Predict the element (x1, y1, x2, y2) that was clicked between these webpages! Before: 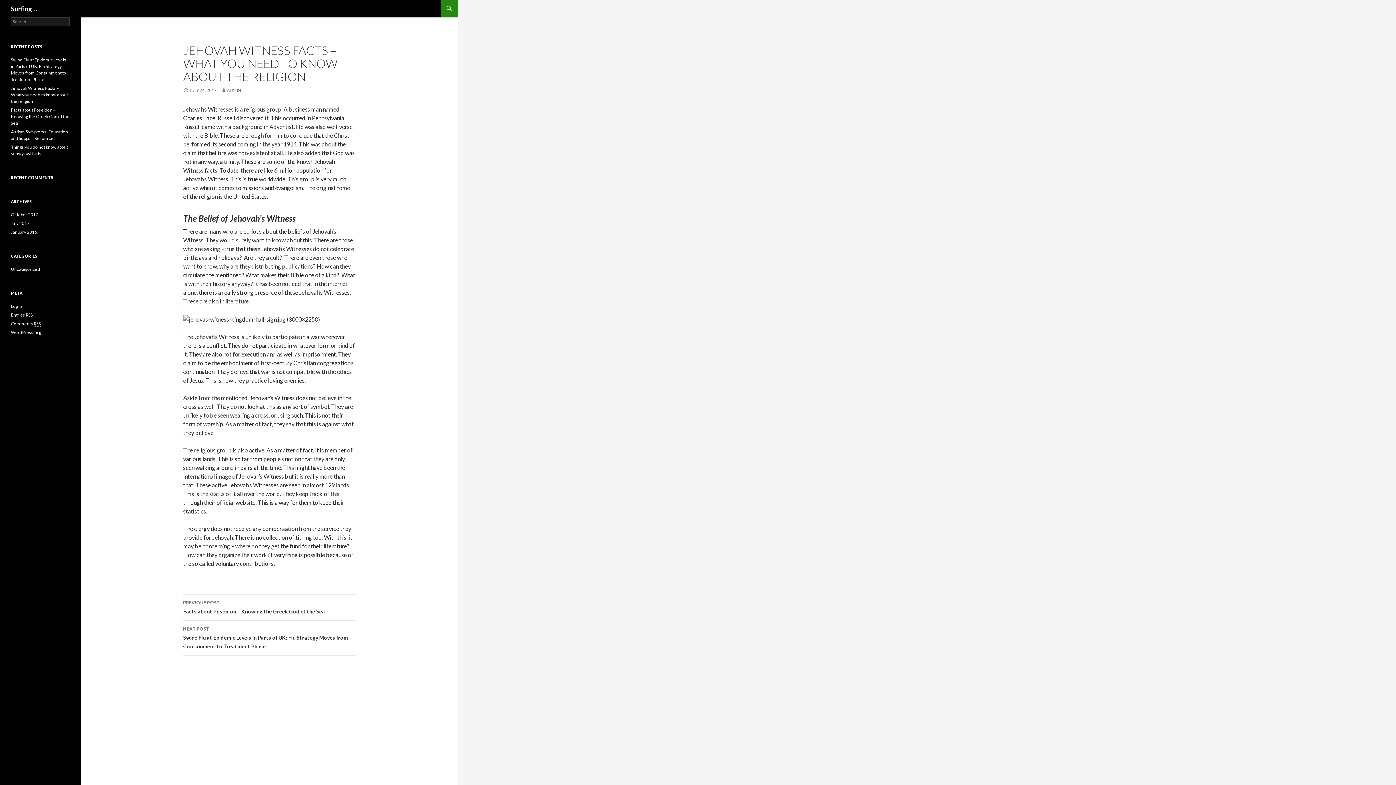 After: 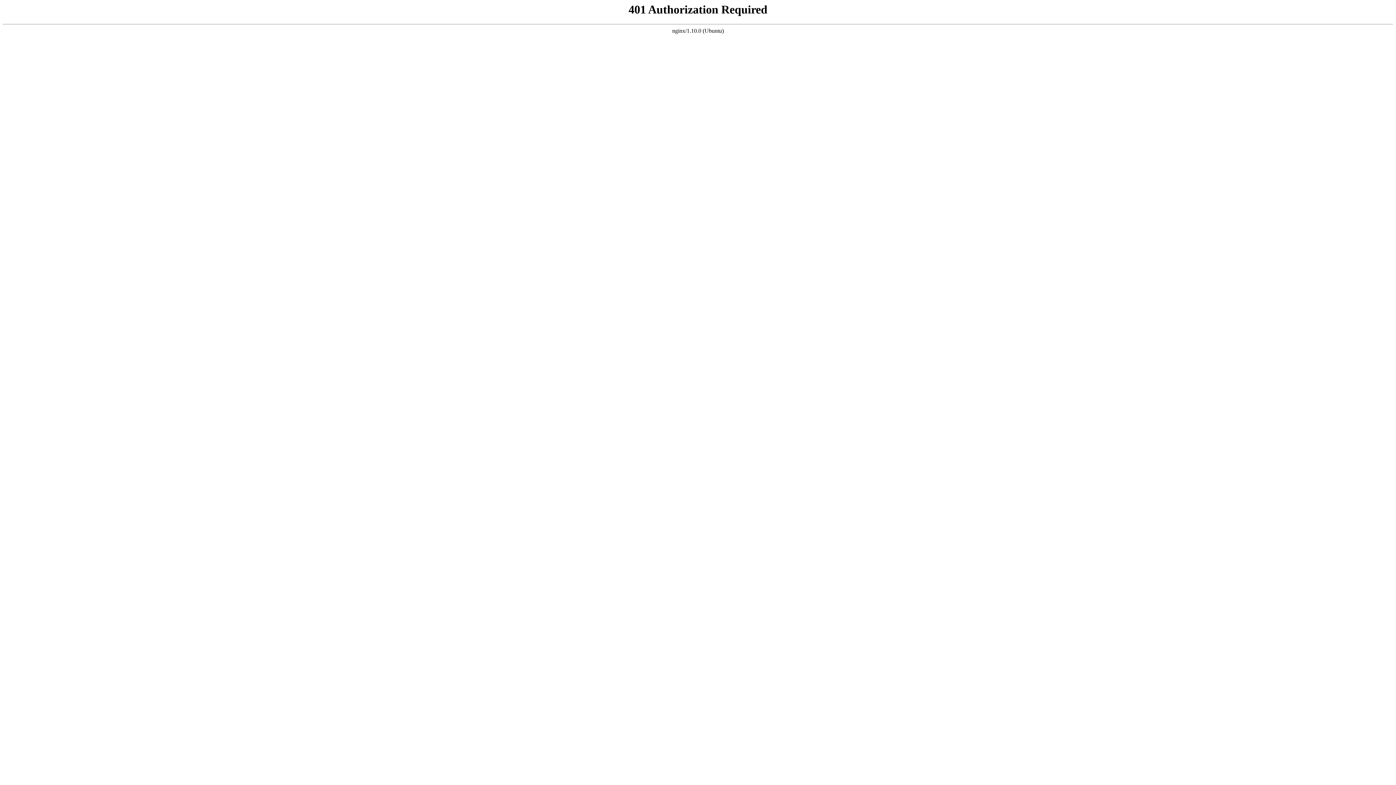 Action: bbox: (10, 303, 22, 309) label: Log in